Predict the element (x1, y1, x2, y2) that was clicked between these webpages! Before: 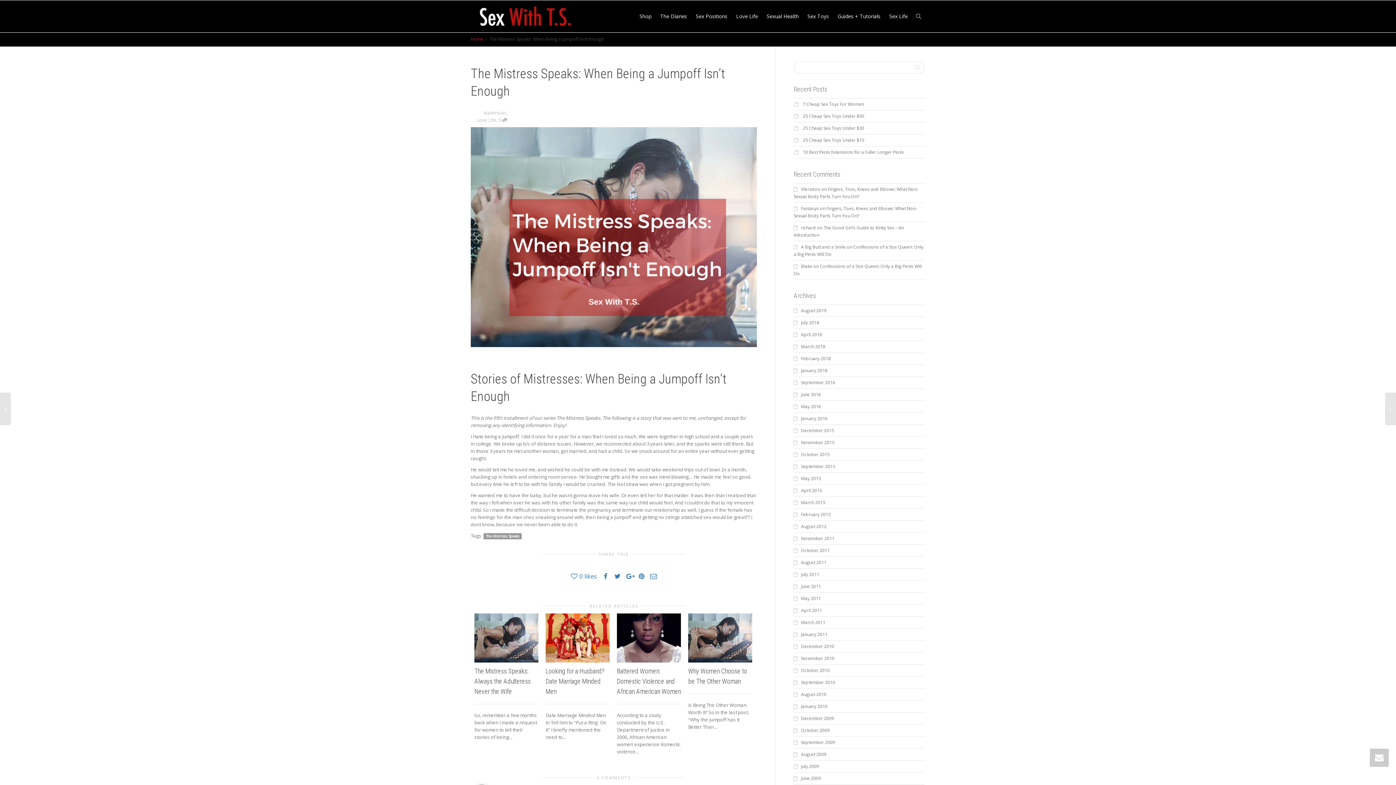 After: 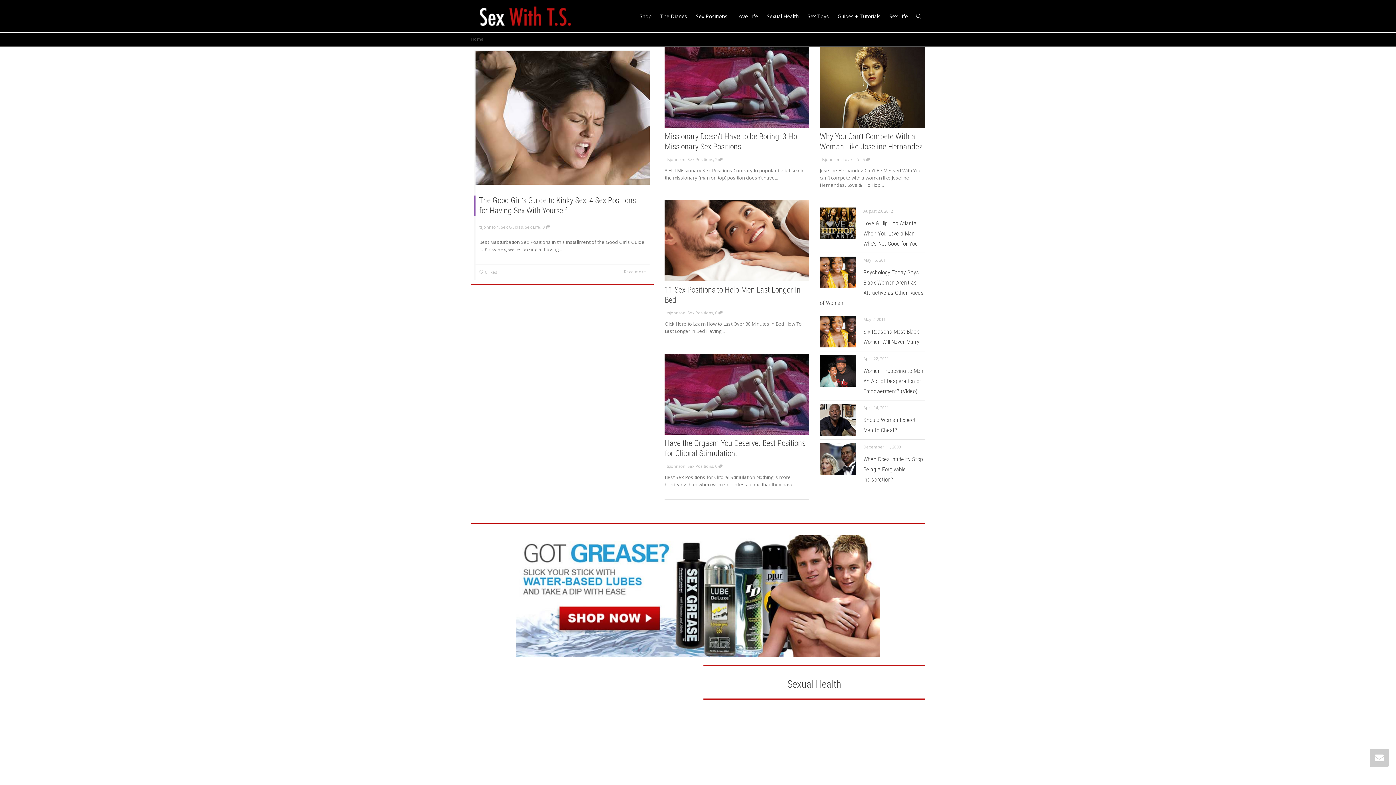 Action: bbox: (470, 36, 483, 42) label: Home